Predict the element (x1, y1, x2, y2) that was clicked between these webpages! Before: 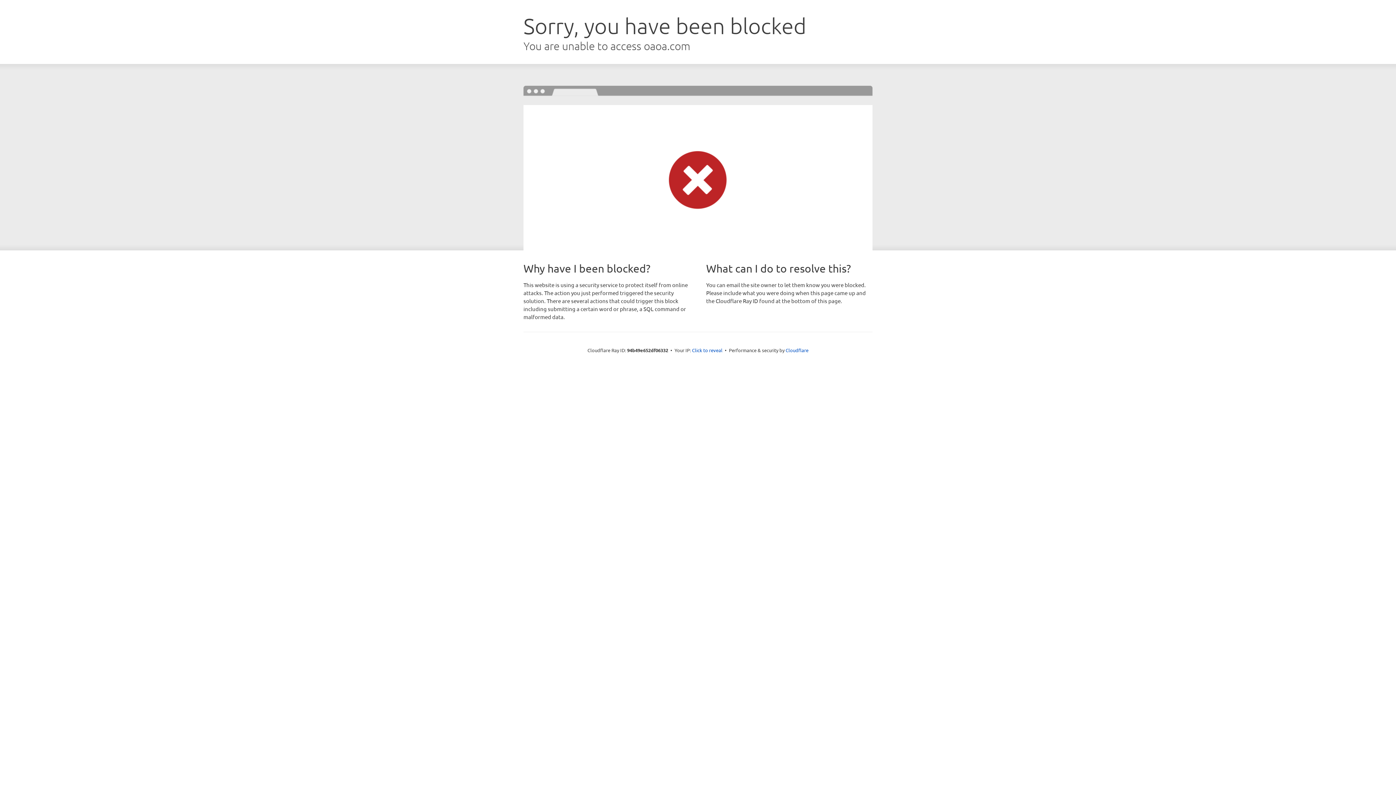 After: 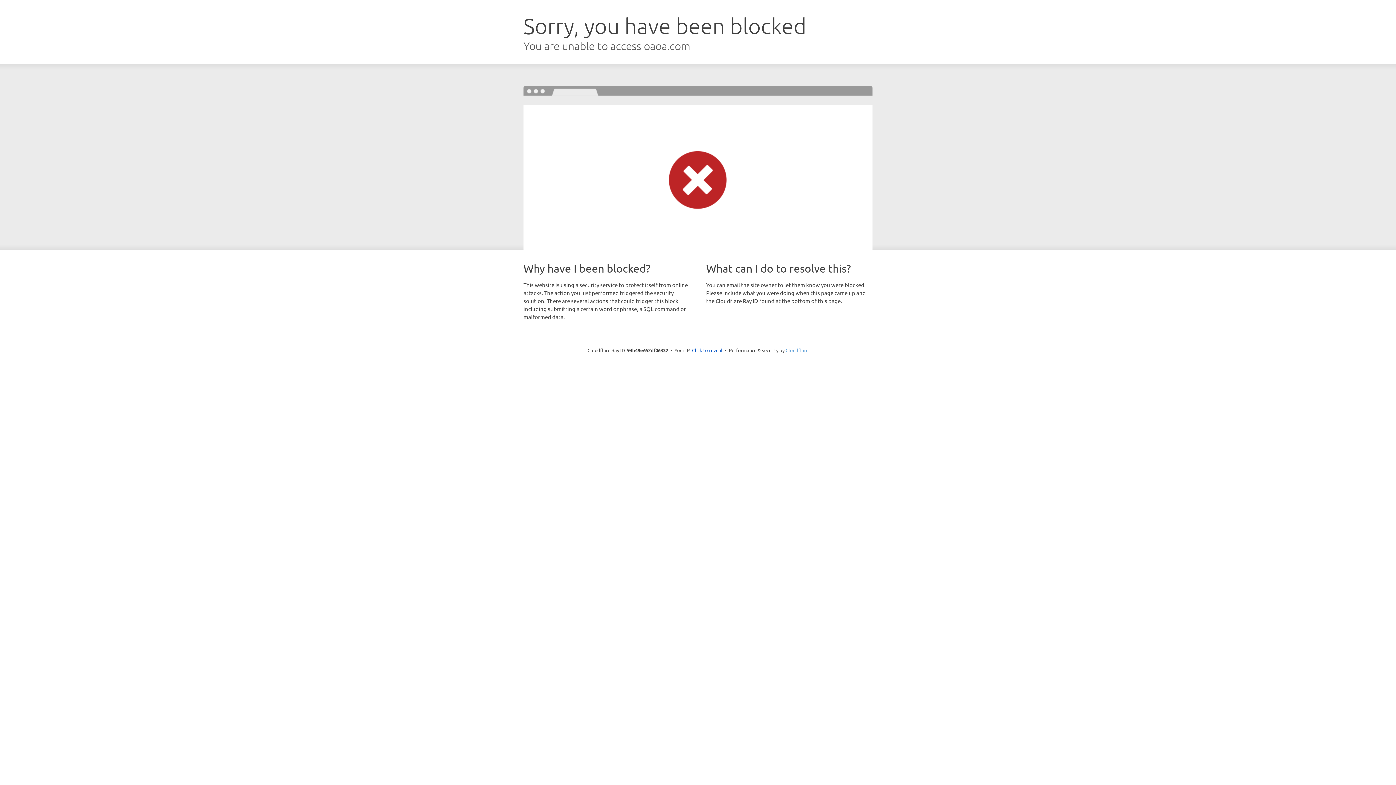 Action: bbox: (785, 347, 808, 353) label: Cloudflare